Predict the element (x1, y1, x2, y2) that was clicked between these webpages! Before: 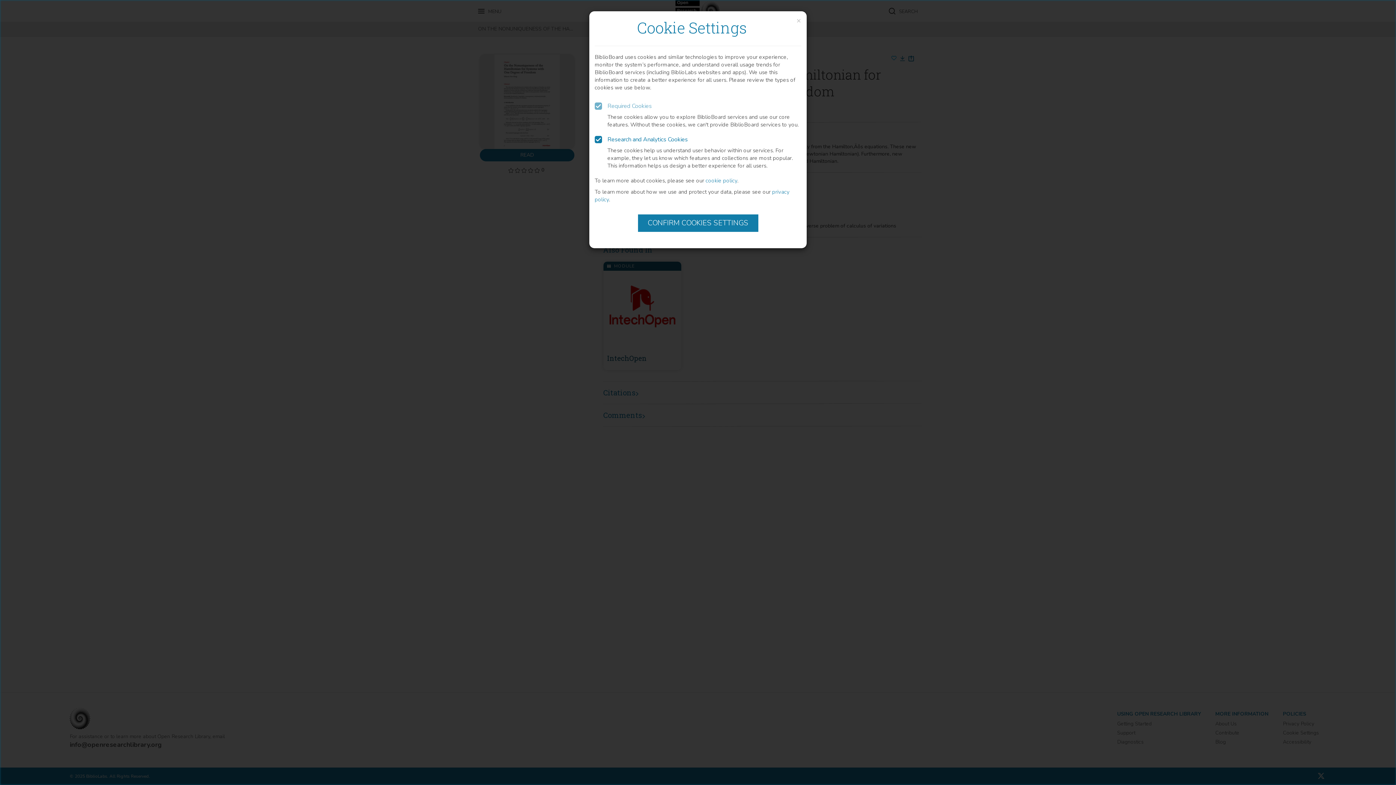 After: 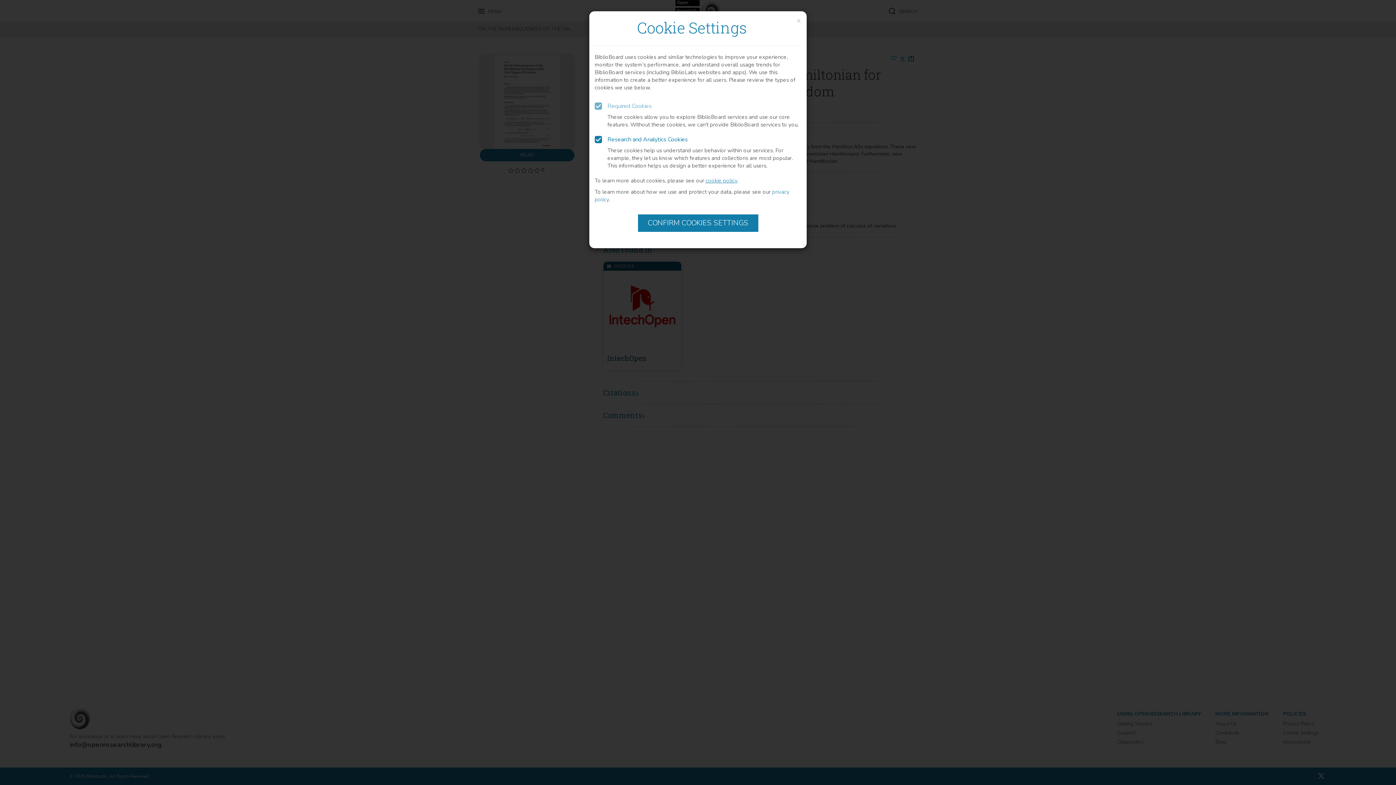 Action: bbox: (705, 117, 737, 124) label: cookie policy